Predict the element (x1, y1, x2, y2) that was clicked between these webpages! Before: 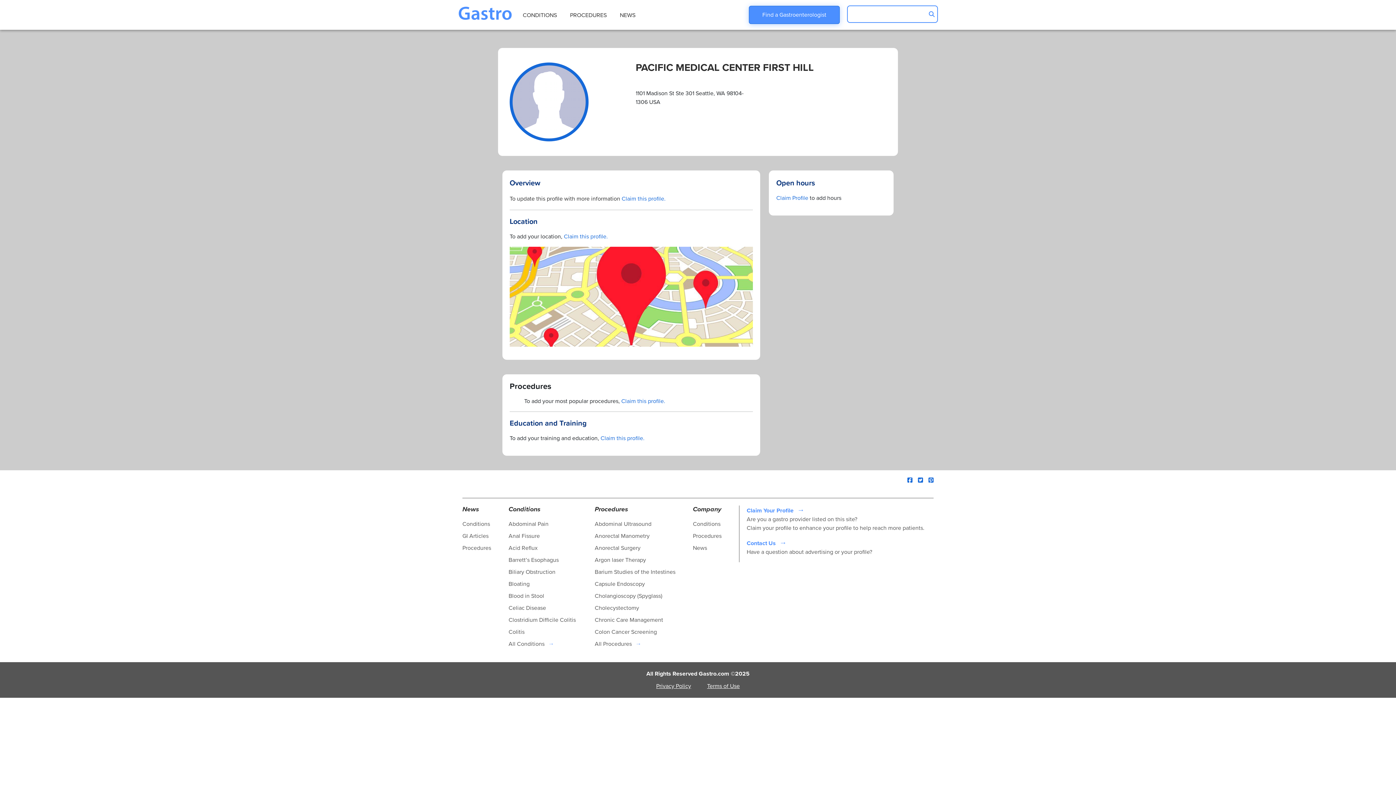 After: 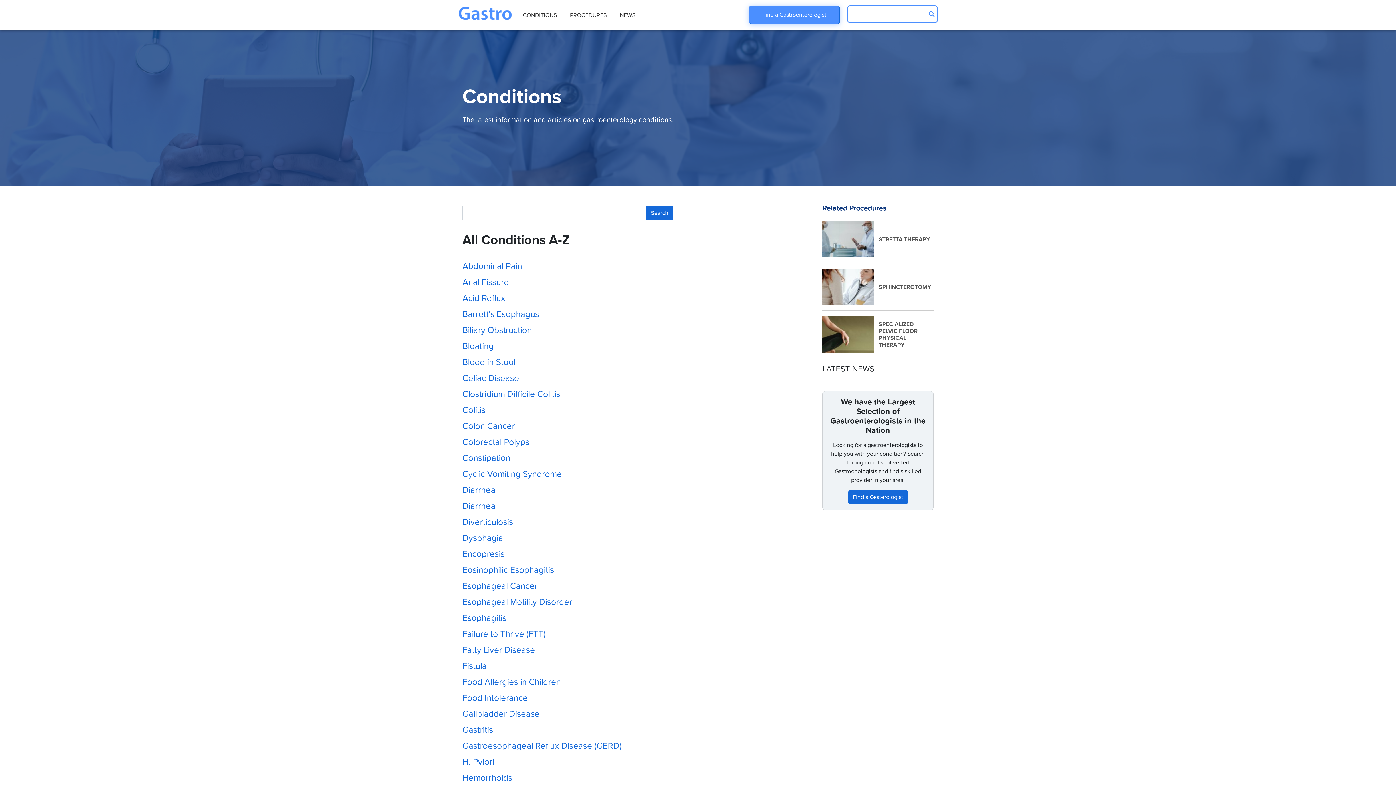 Action: bbox: (520, 7, 560, 22) label: CONDITIONS